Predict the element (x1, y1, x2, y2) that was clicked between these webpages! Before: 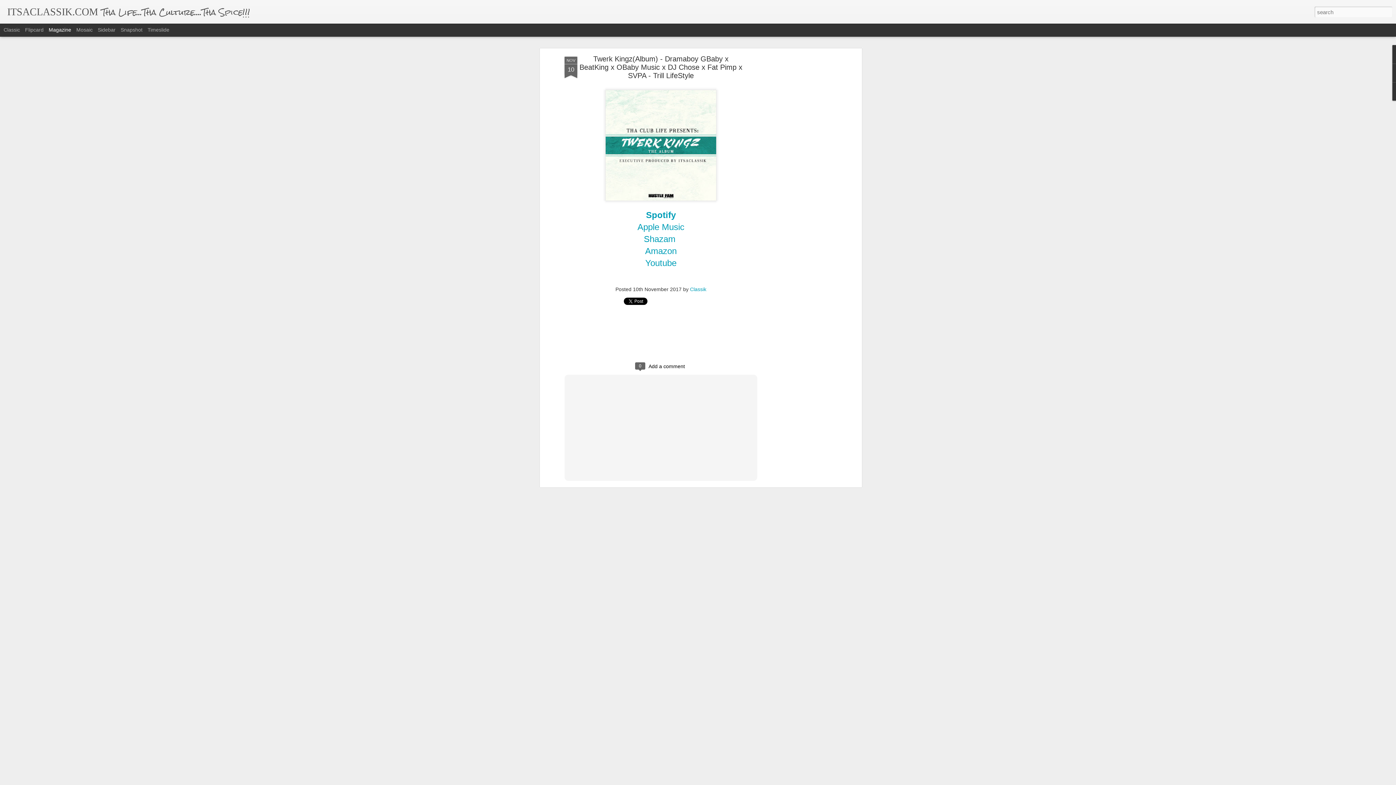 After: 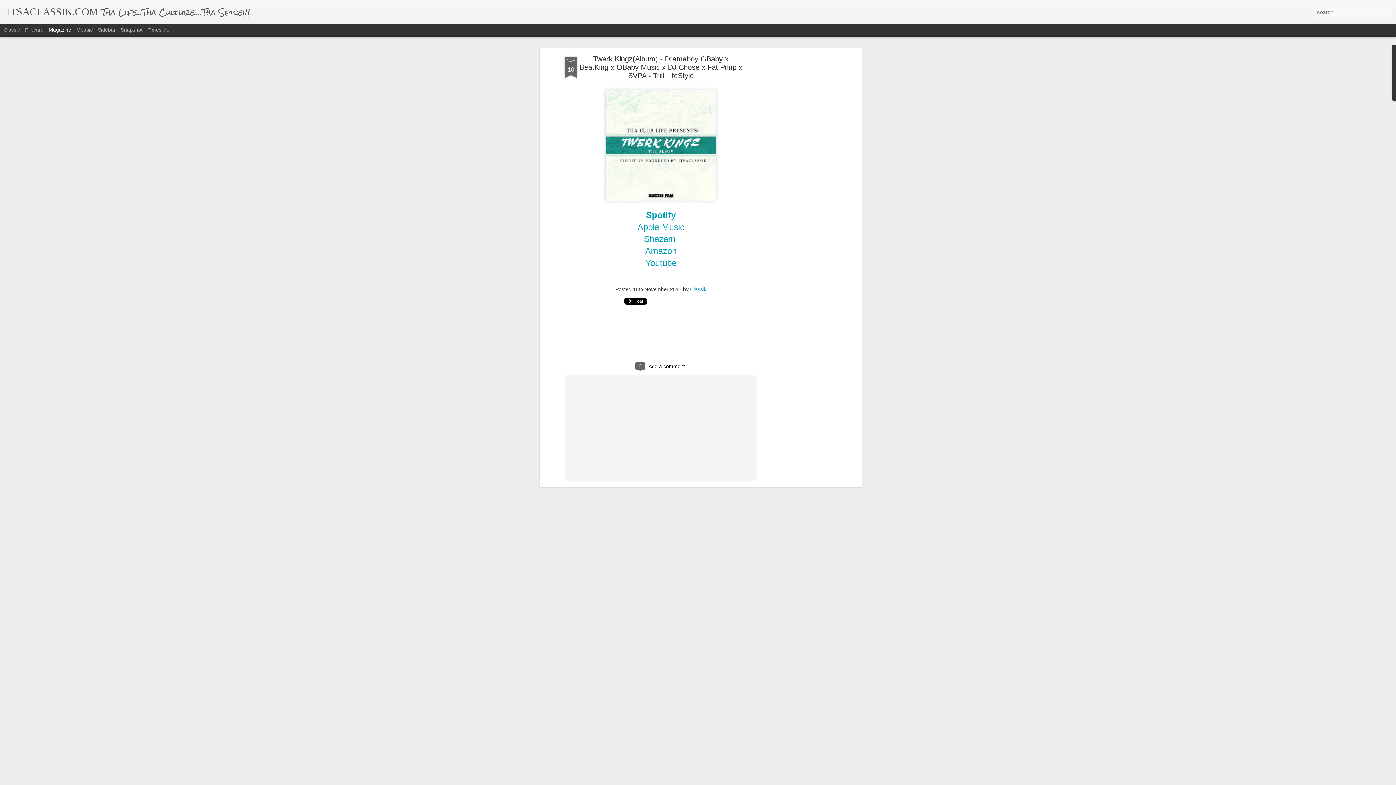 Action: bbox: (564, 56, 577, 78) label: NOV
10